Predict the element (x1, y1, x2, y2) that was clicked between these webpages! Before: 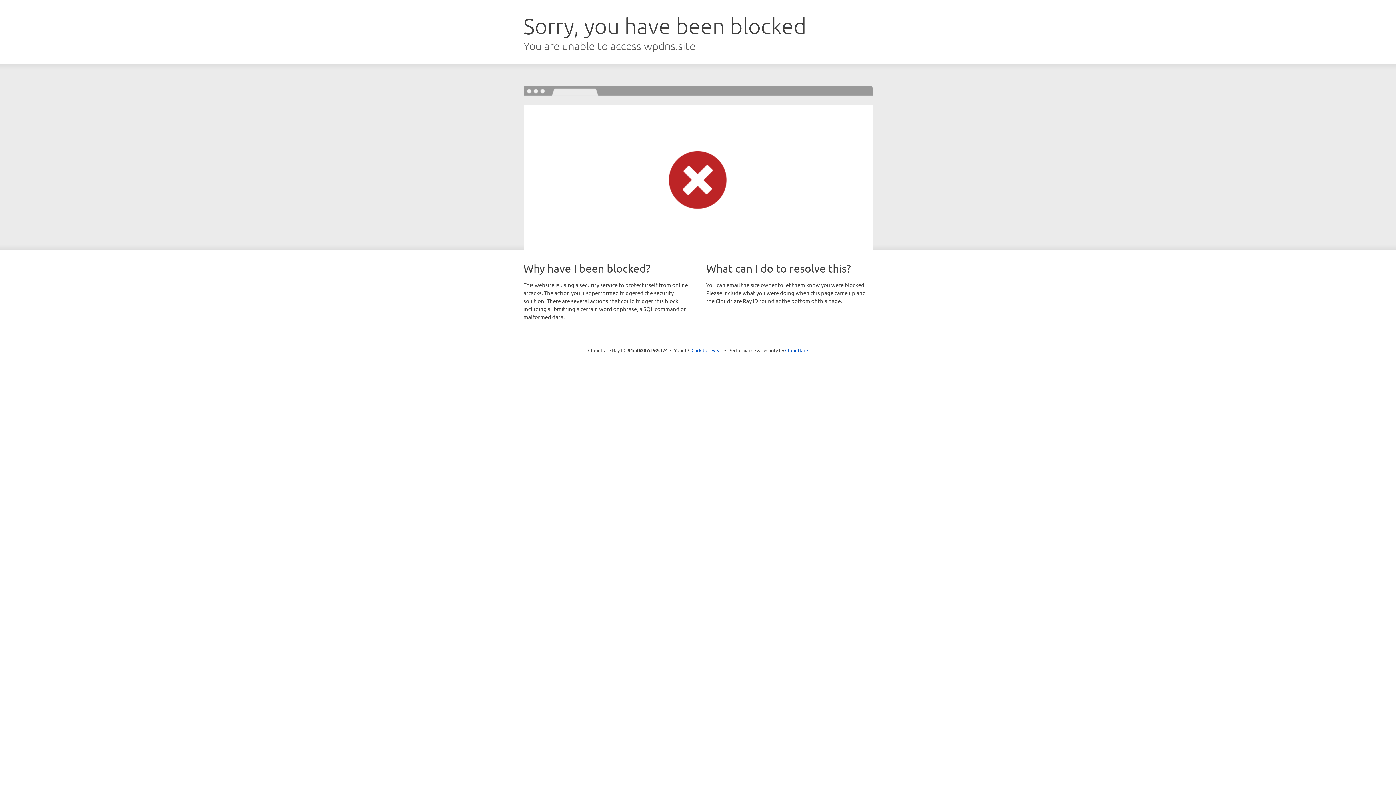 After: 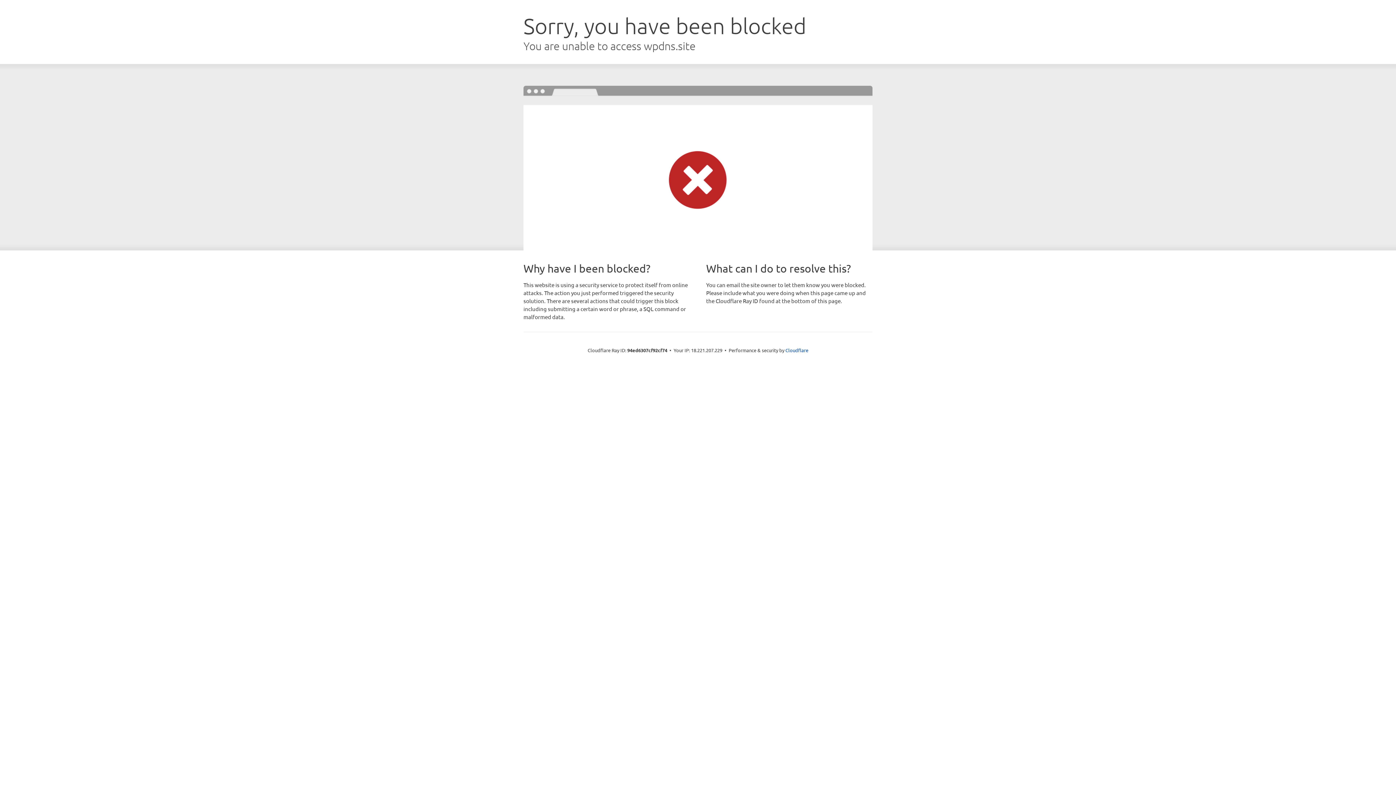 Action: bbox: (691, 346, 722, 353) label: Click to reveal